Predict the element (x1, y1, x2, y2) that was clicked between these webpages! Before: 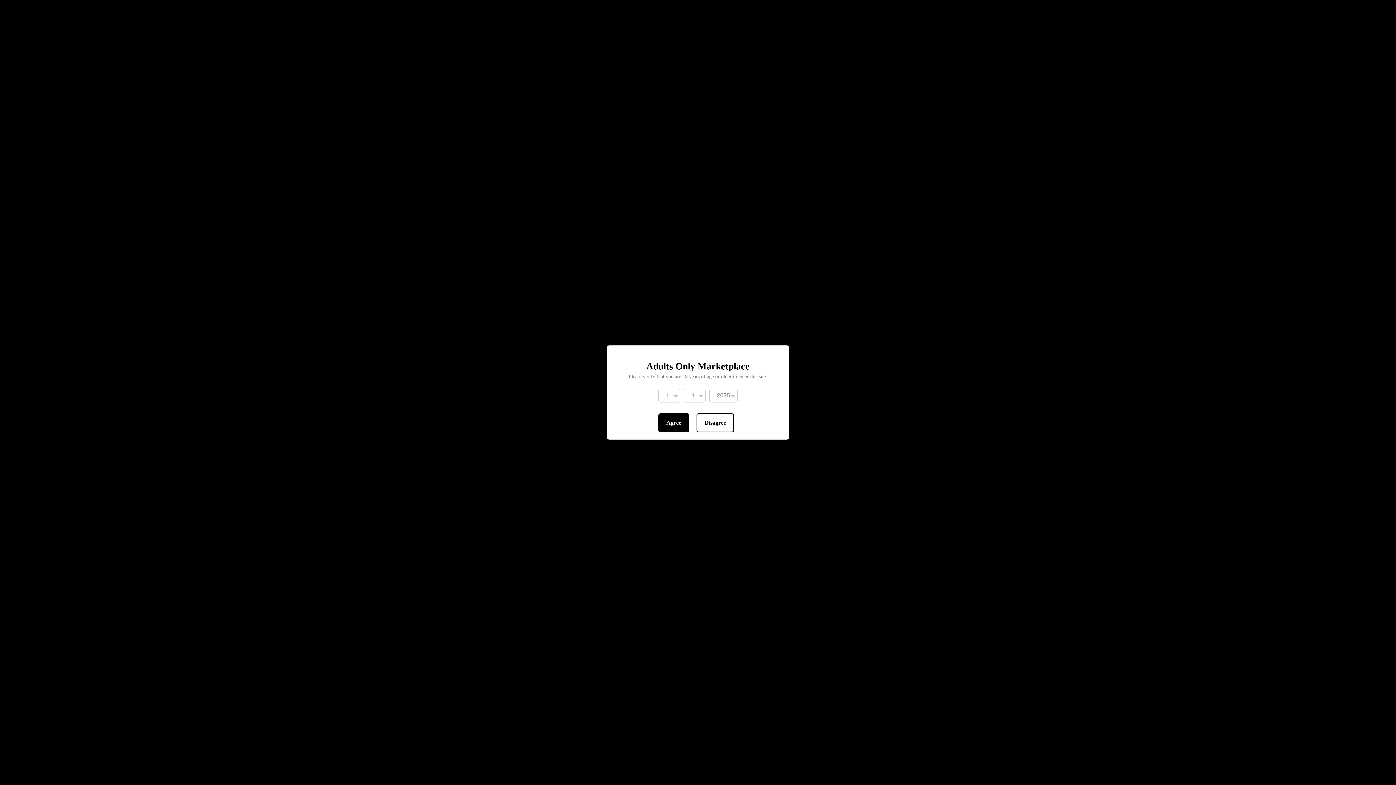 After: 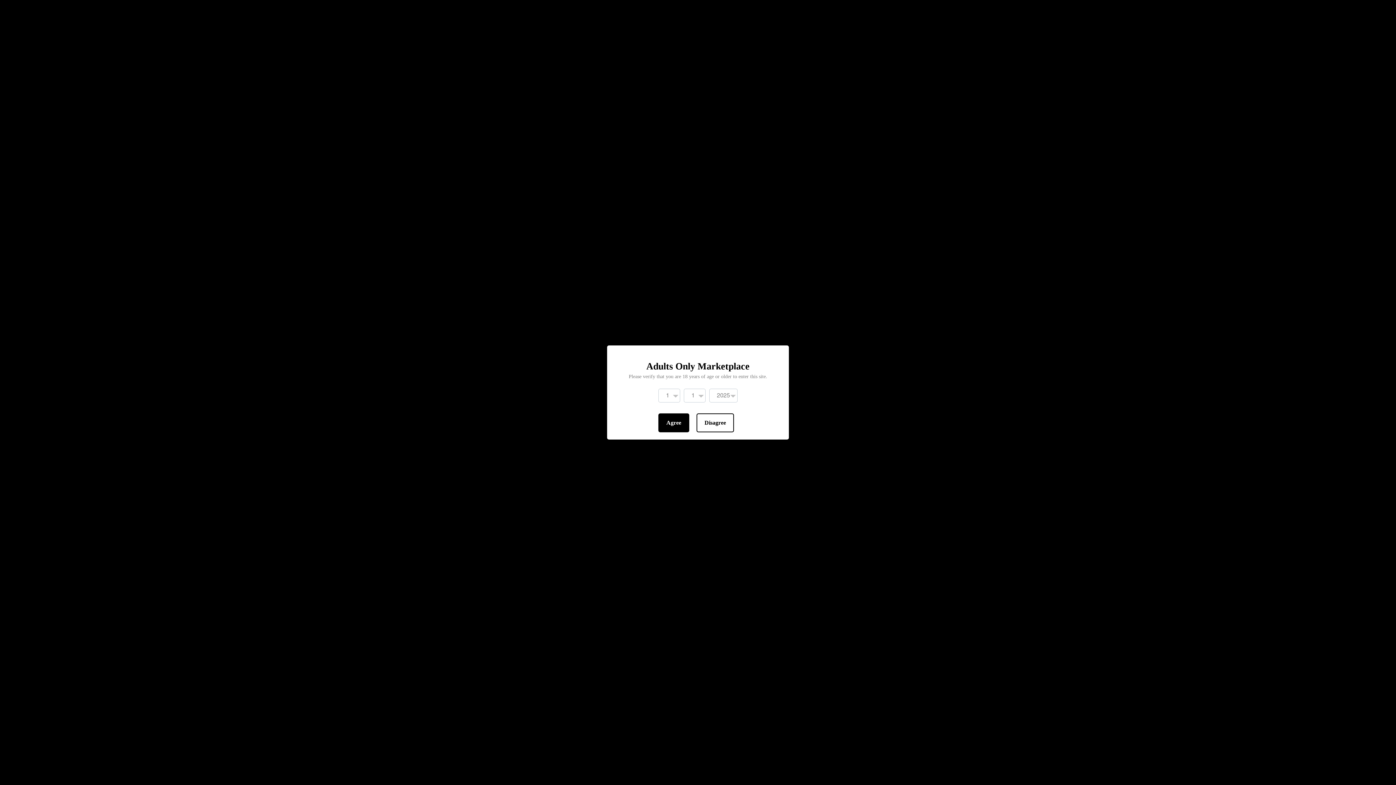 Action: bbox: (658, 413, 689, 432) label: Agree